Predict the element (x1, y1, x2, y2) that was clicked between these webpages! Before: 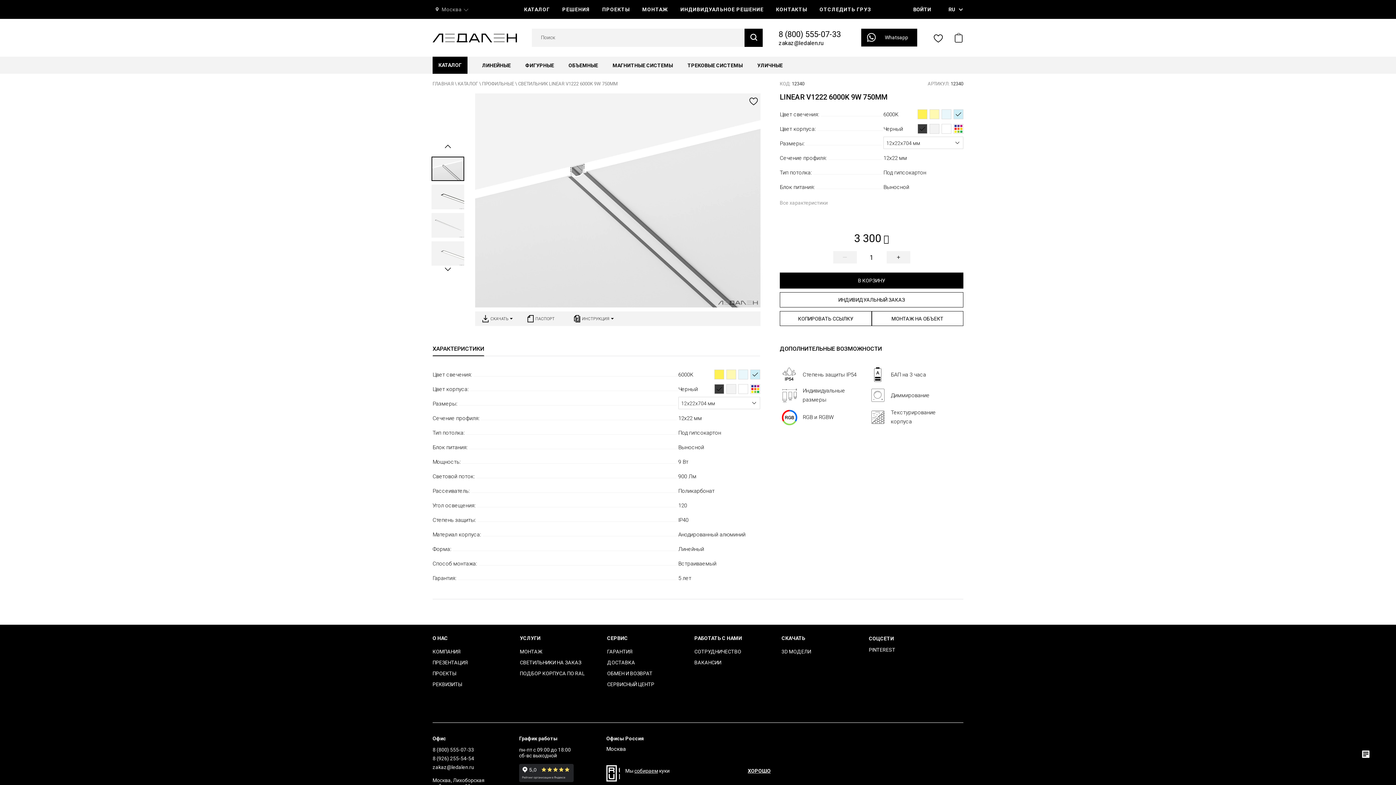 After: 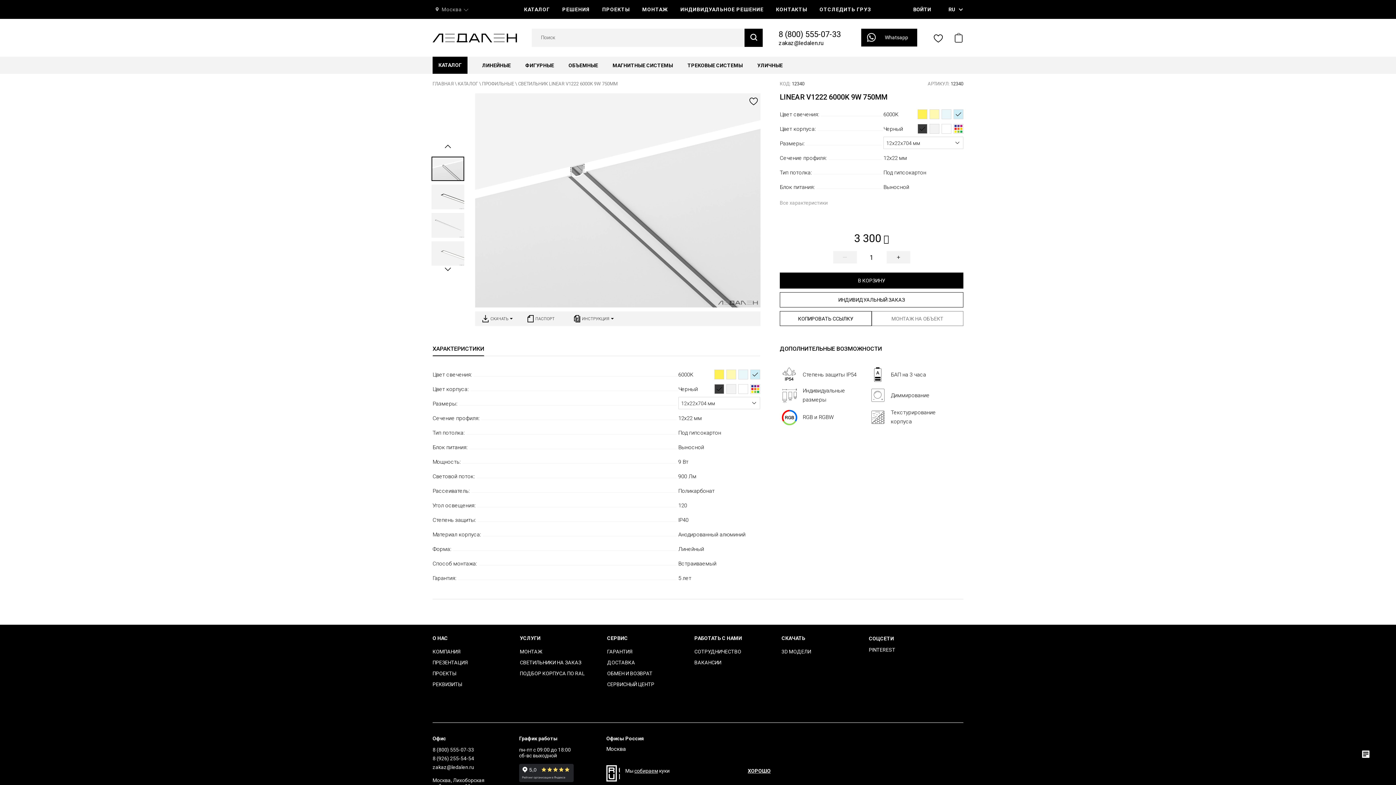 Action: label: МОНТАЖ НА ОБЪЕКТ bbox: (871, 311, 963, 326)